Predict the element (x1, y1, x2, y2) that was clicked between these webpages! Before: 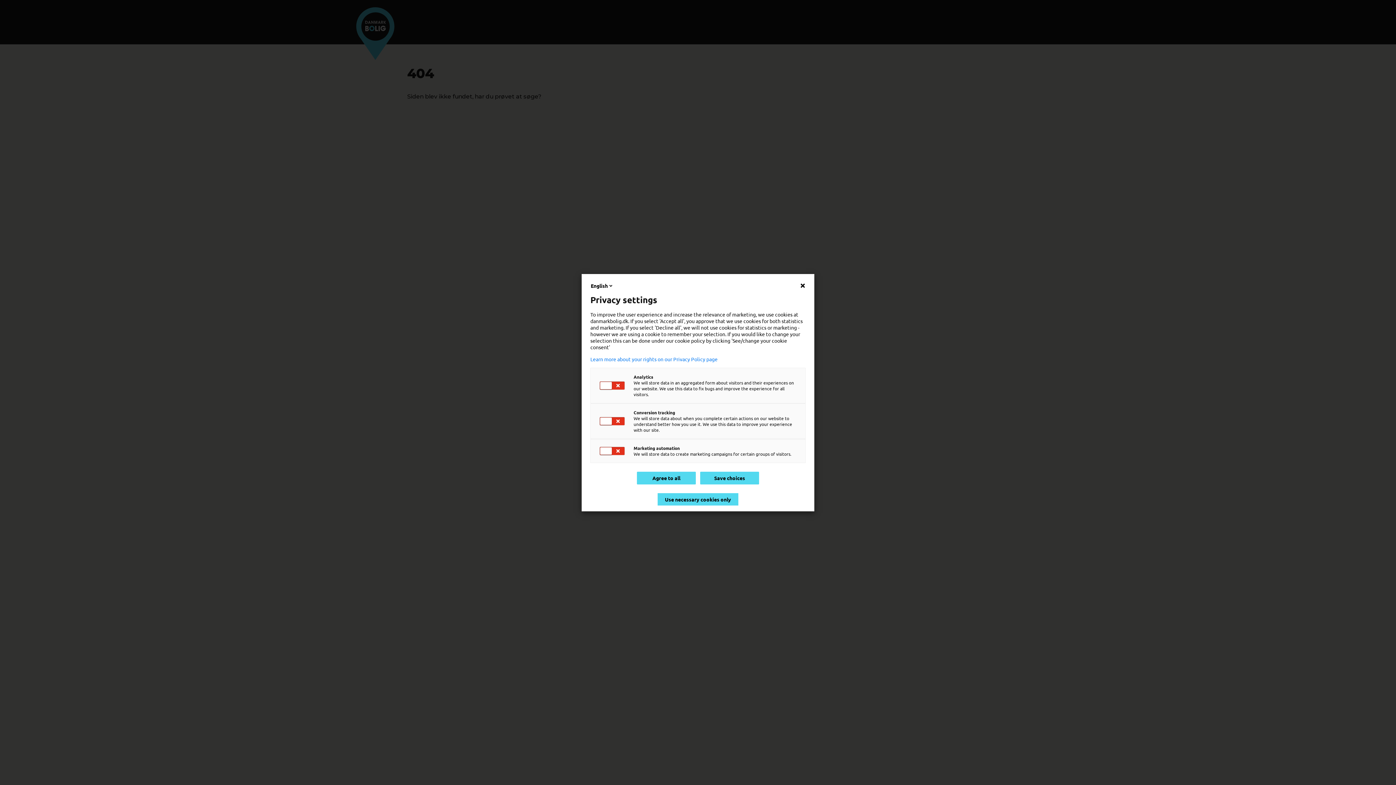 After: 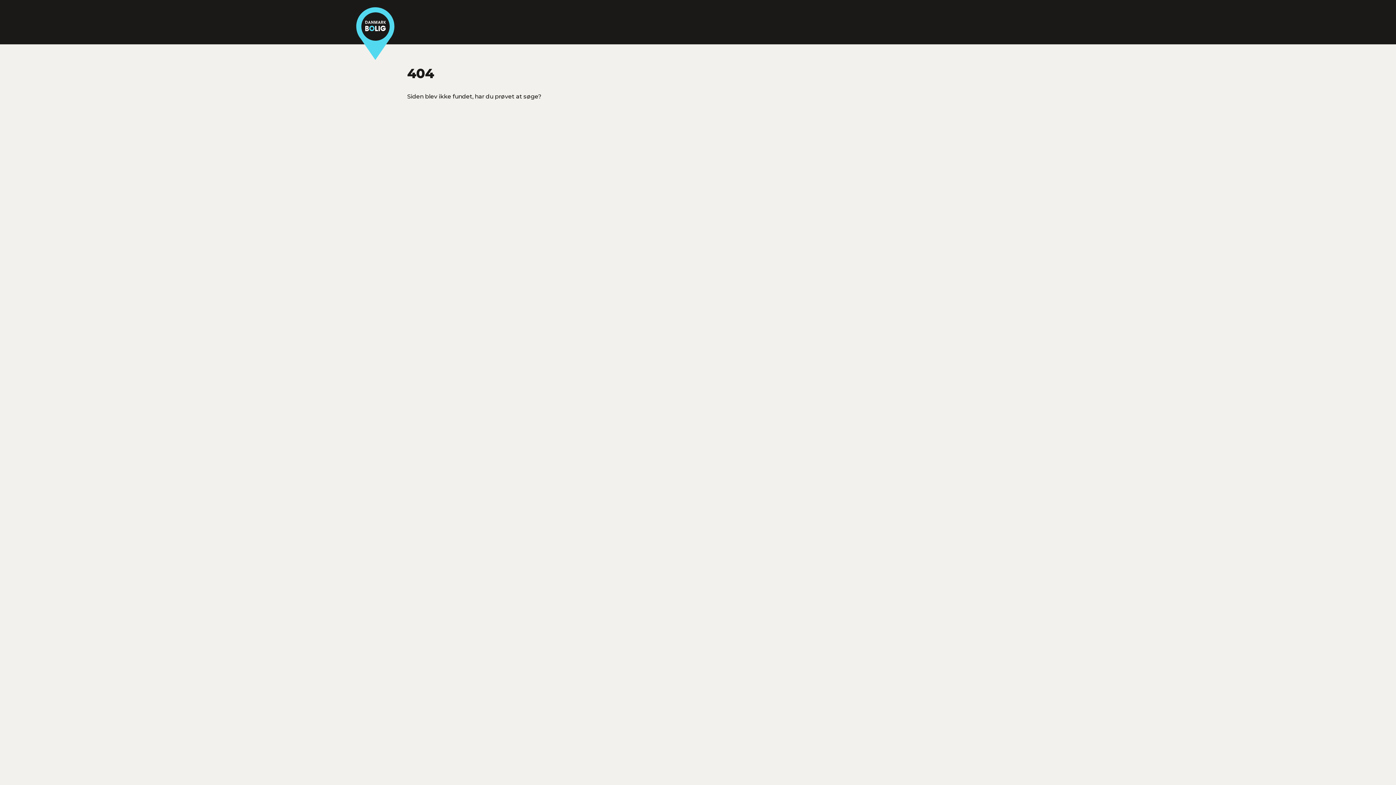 Action: bbox: (700, 471, 759, 484) label: Save choices